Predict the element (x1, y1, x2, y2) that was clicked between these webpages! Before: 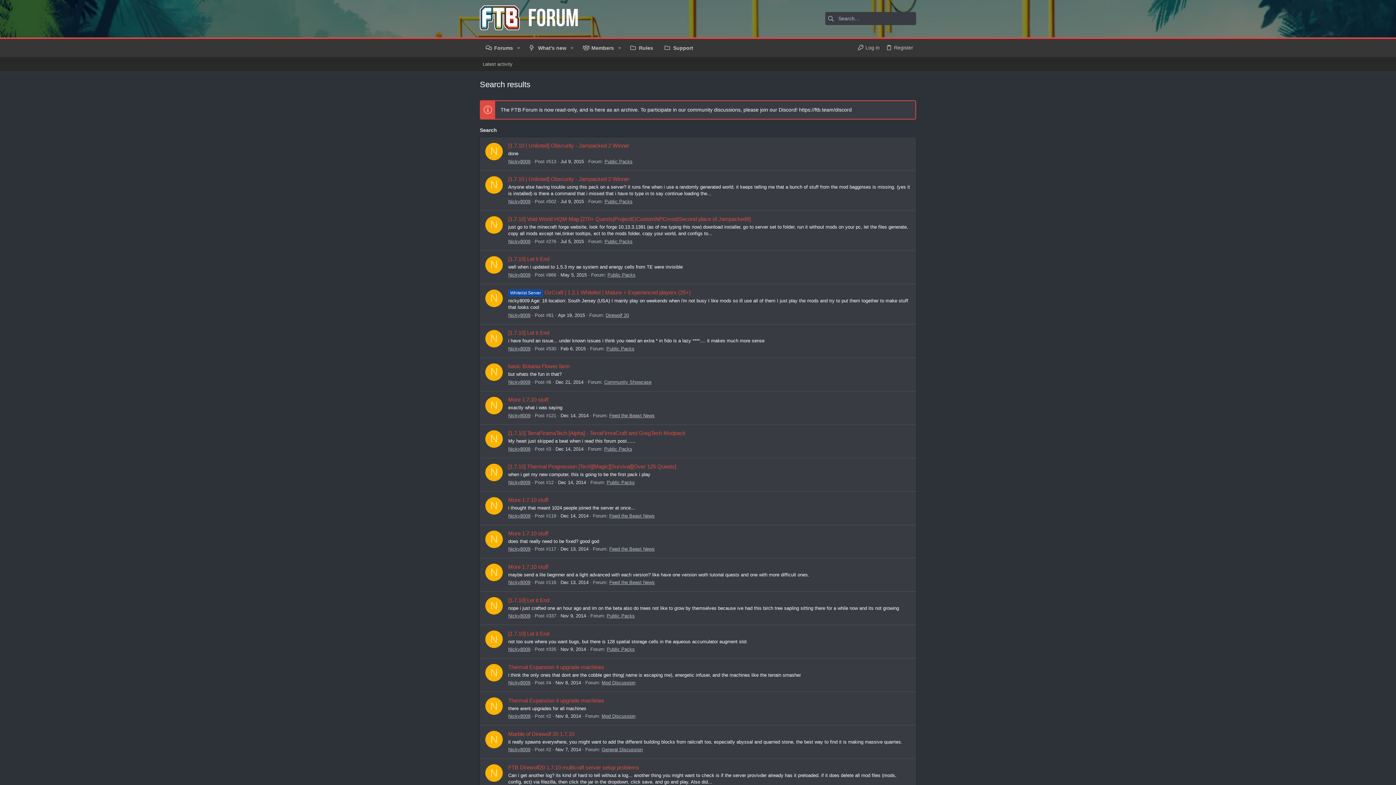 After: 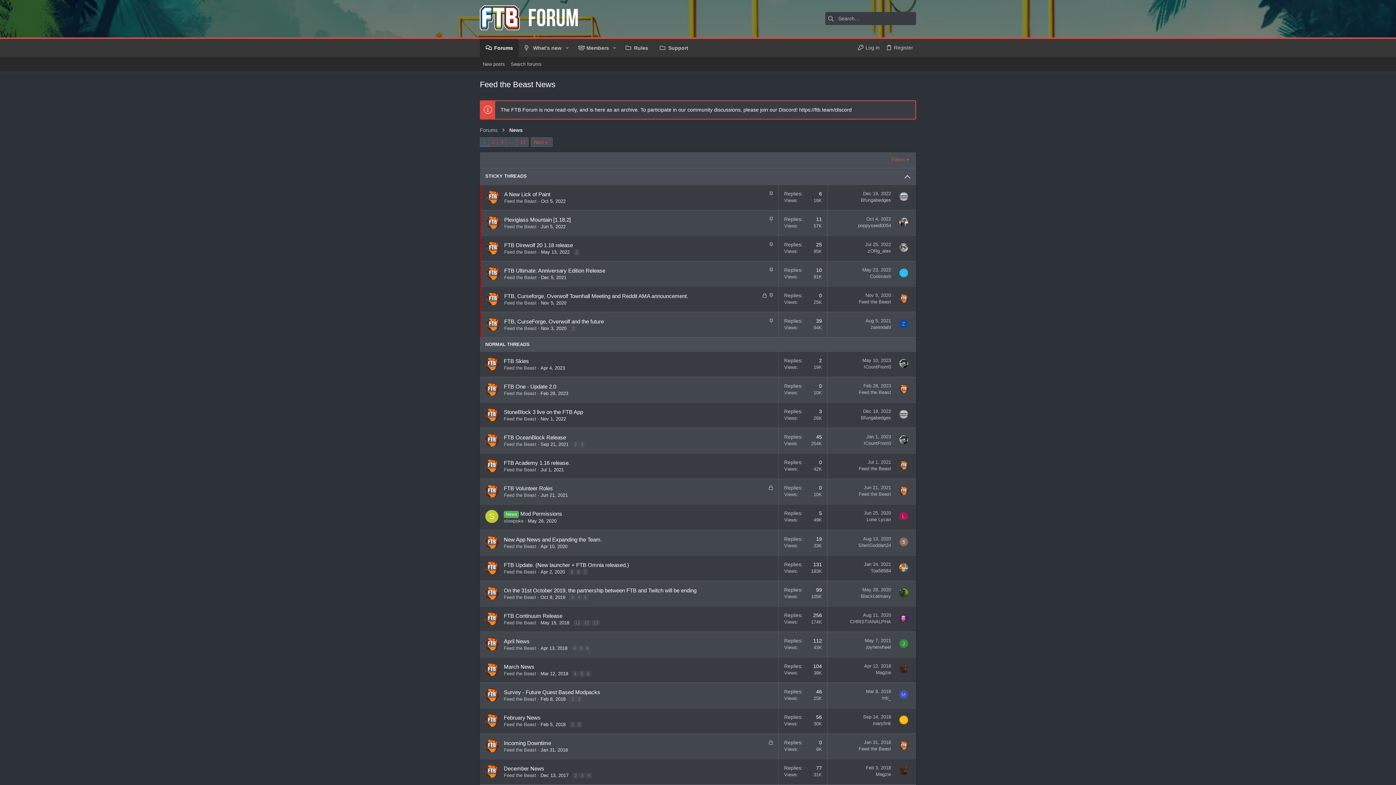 Action: bbox: (609, 546, 654, 552) label: Feed the Beast News